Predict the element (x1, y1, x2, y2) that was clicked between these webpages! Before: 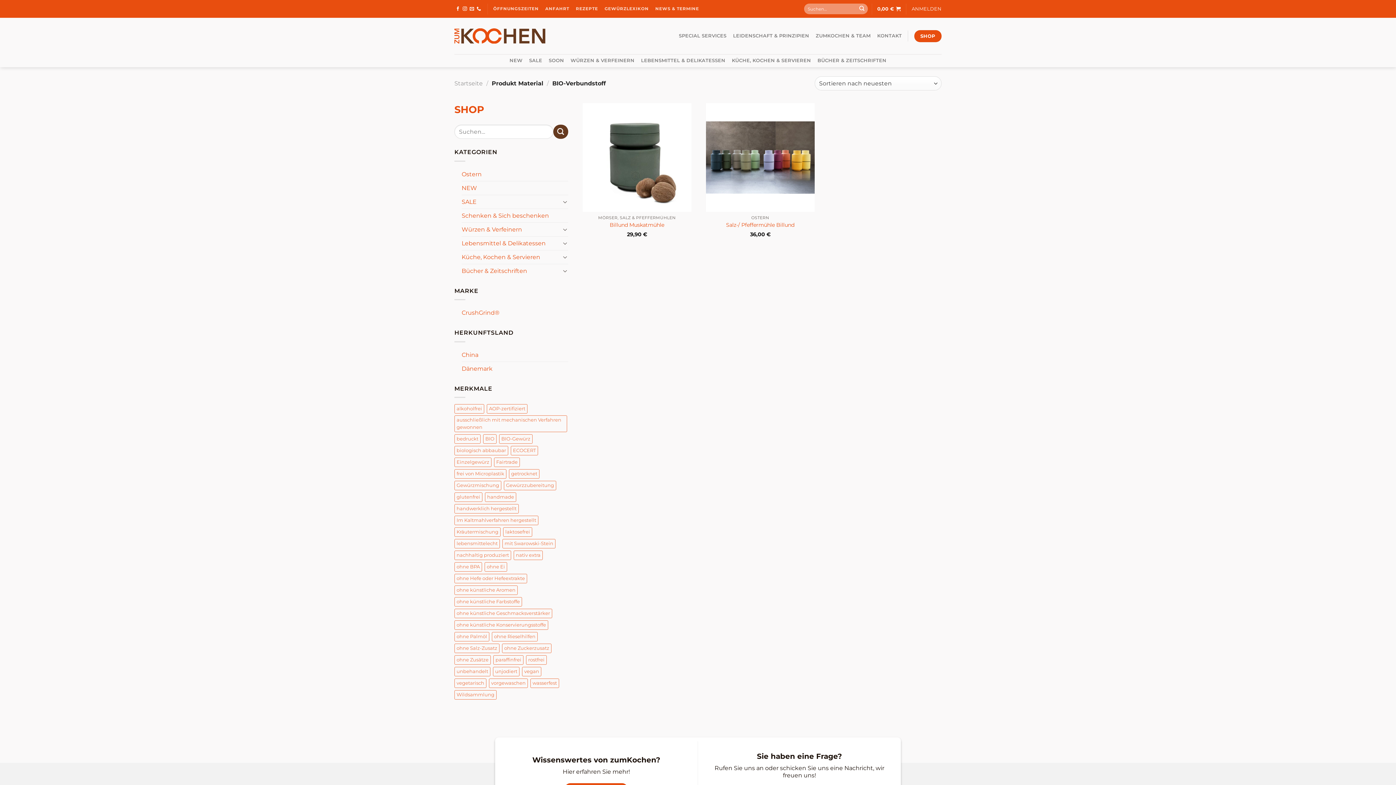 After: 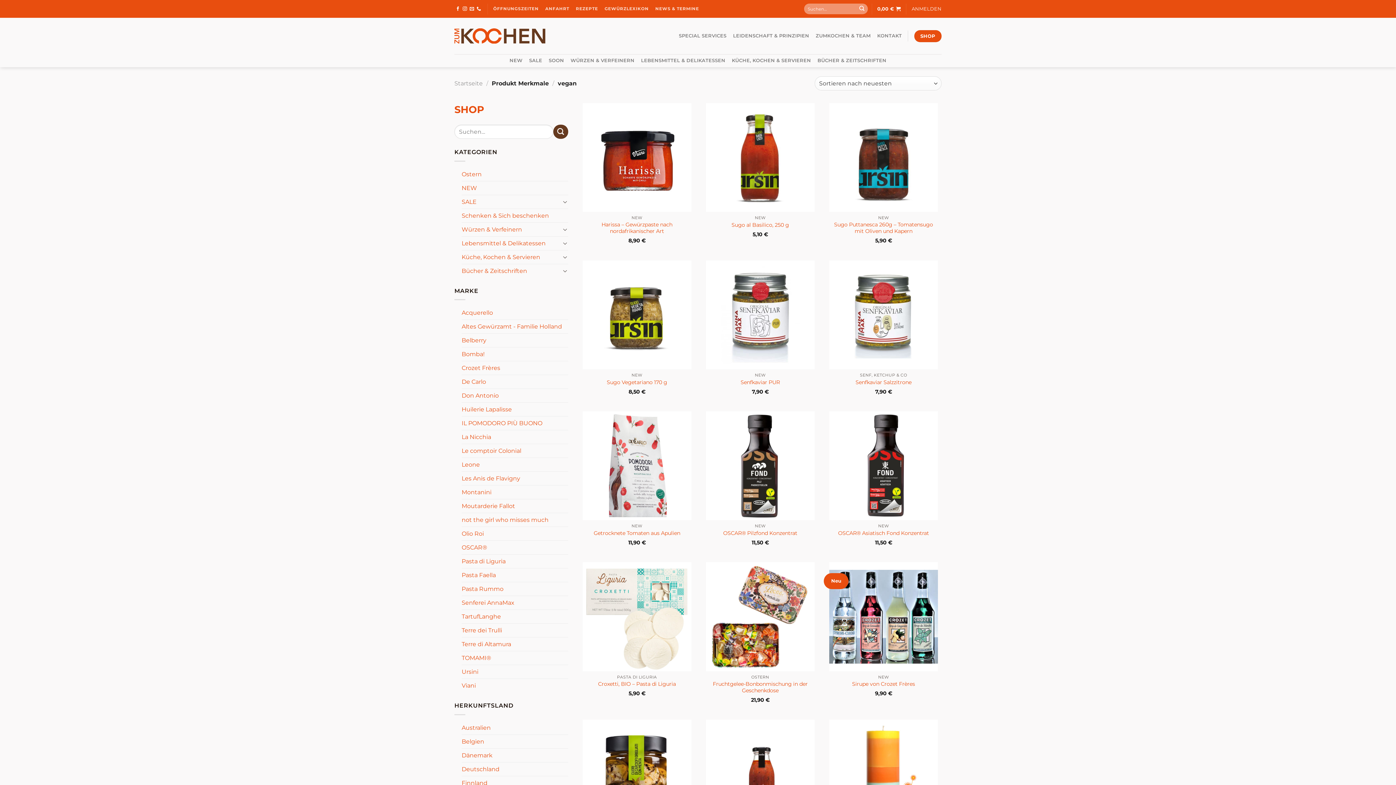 Action: label: vegan (98 Einträge) bbox: (522, 667, 541, 676)